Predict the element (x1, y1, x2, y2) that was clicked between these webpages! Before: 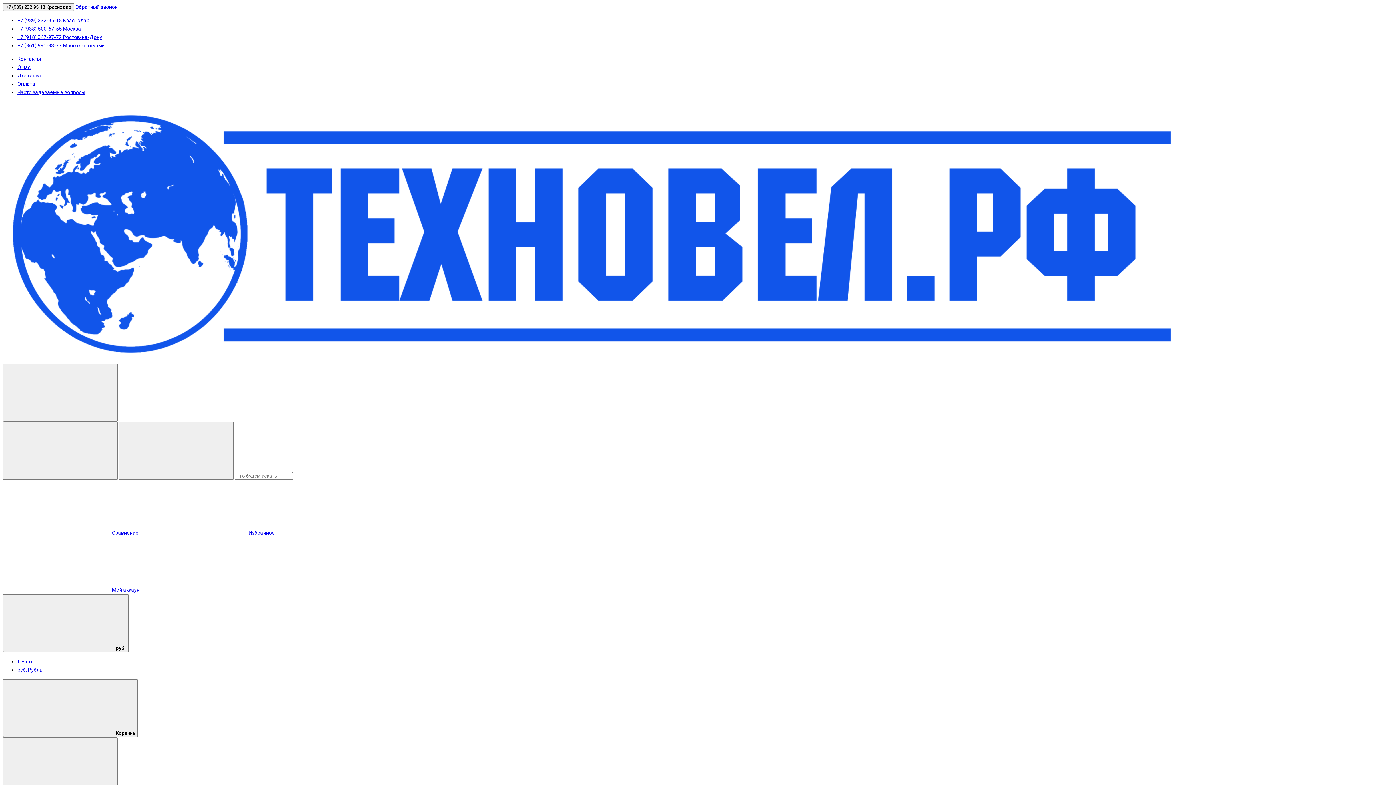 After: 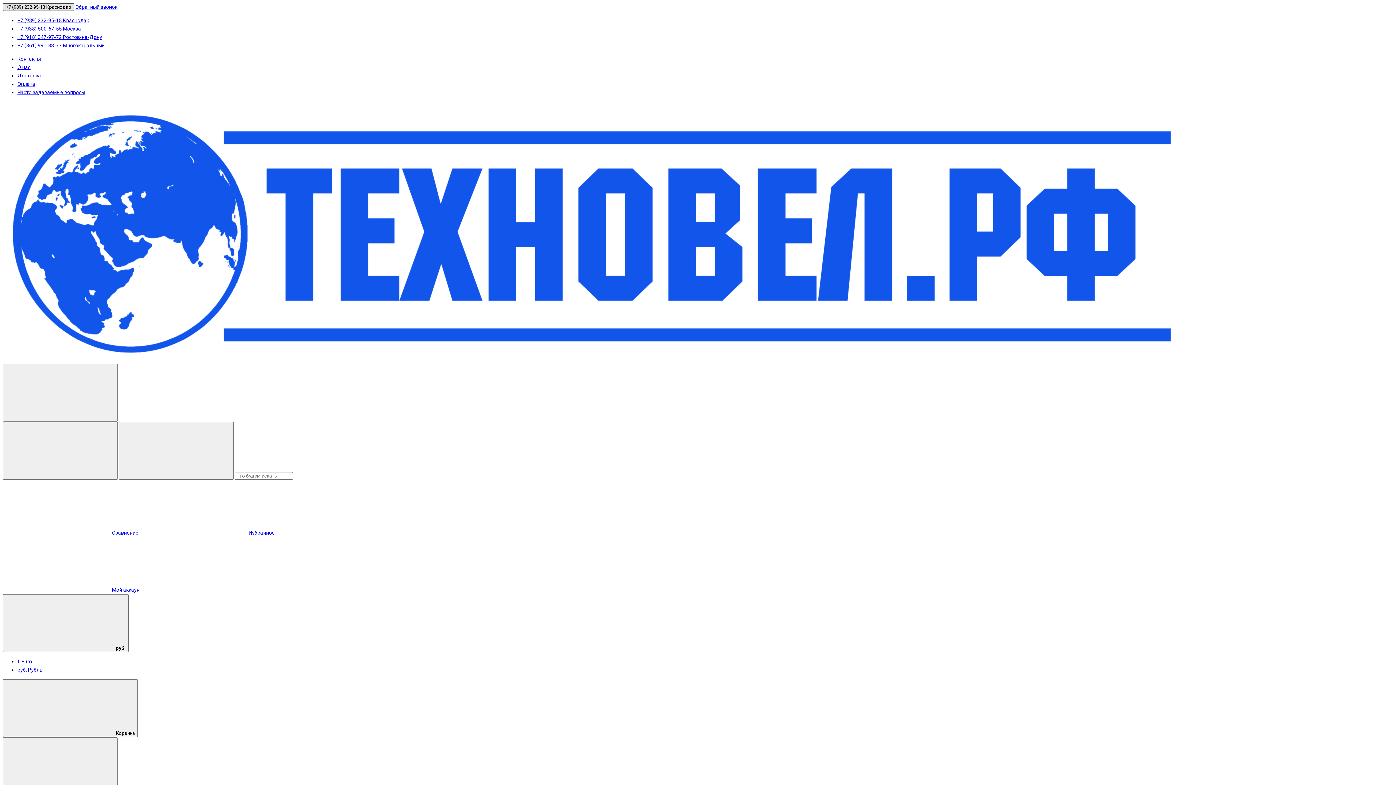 Action: bbox: (2, 3, 74, 10) label: +7 (989) 232-95-18 Краснодар